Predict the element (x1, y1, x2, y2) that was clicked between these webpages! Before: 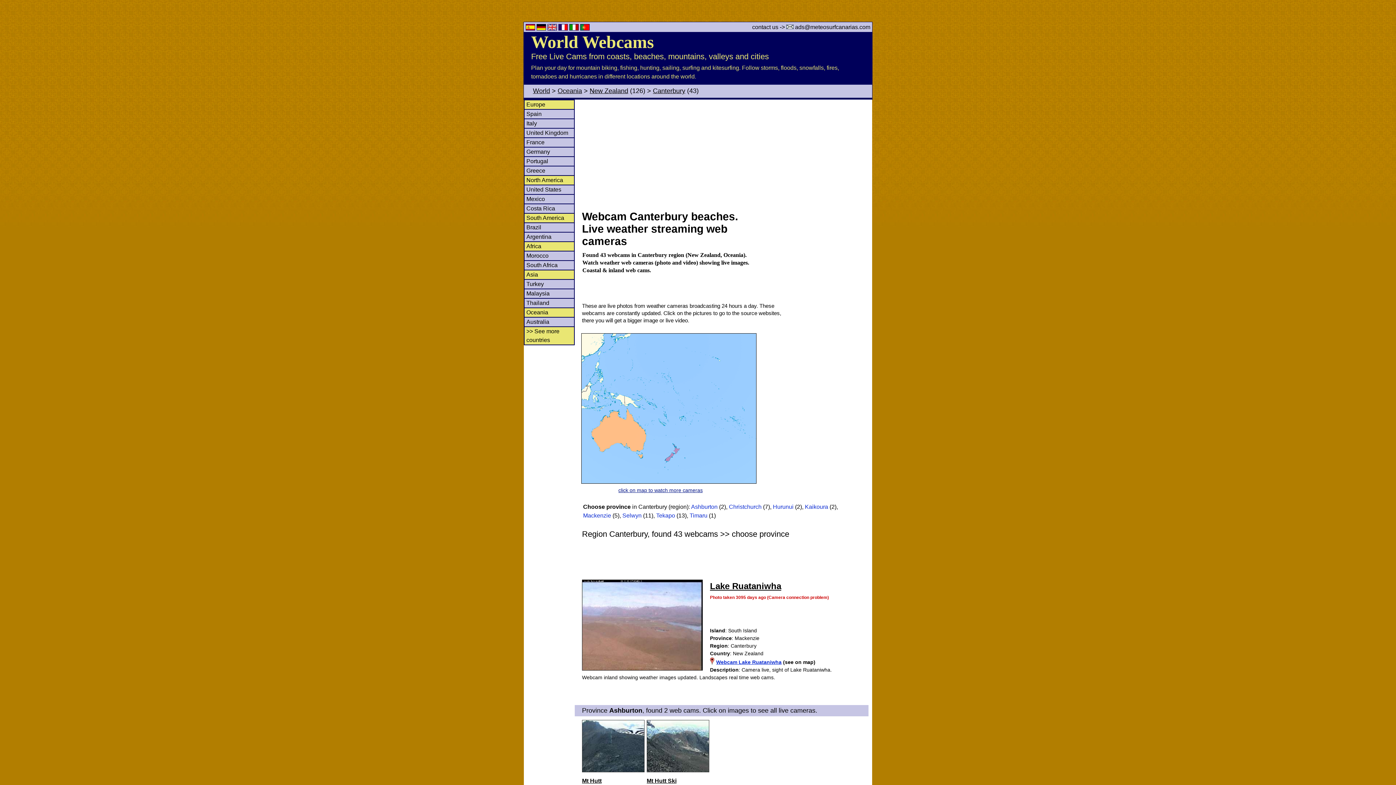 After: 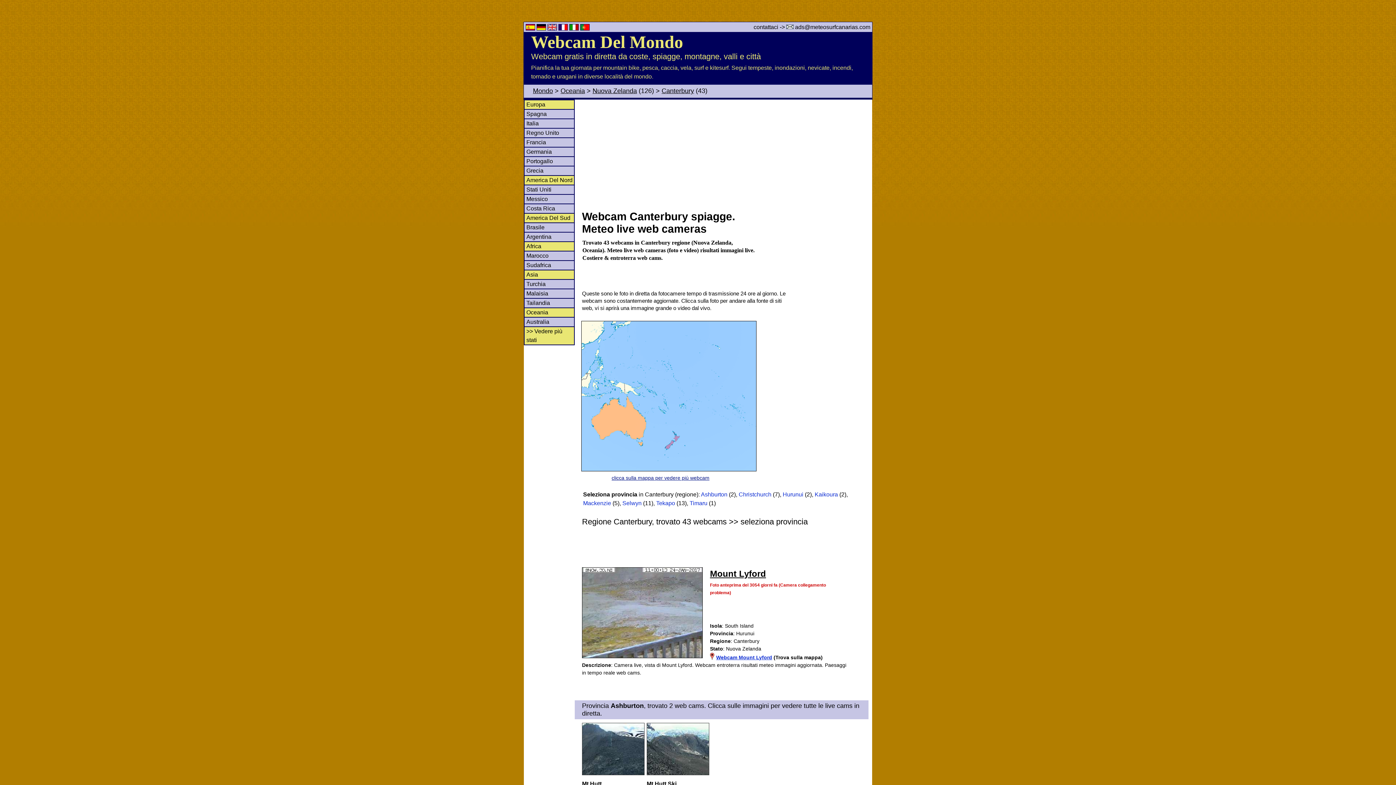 Action: bbox: (569, 25, 580, 31) label:  